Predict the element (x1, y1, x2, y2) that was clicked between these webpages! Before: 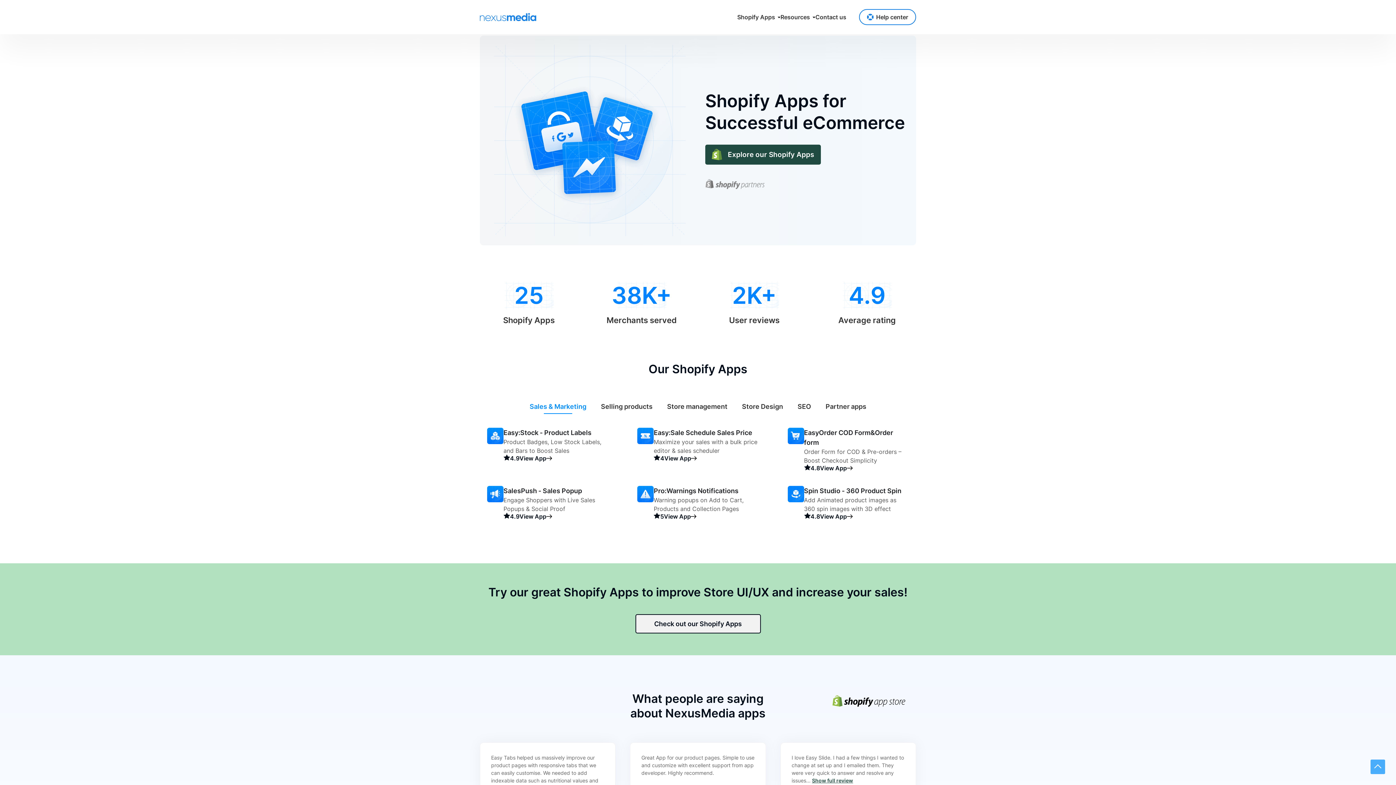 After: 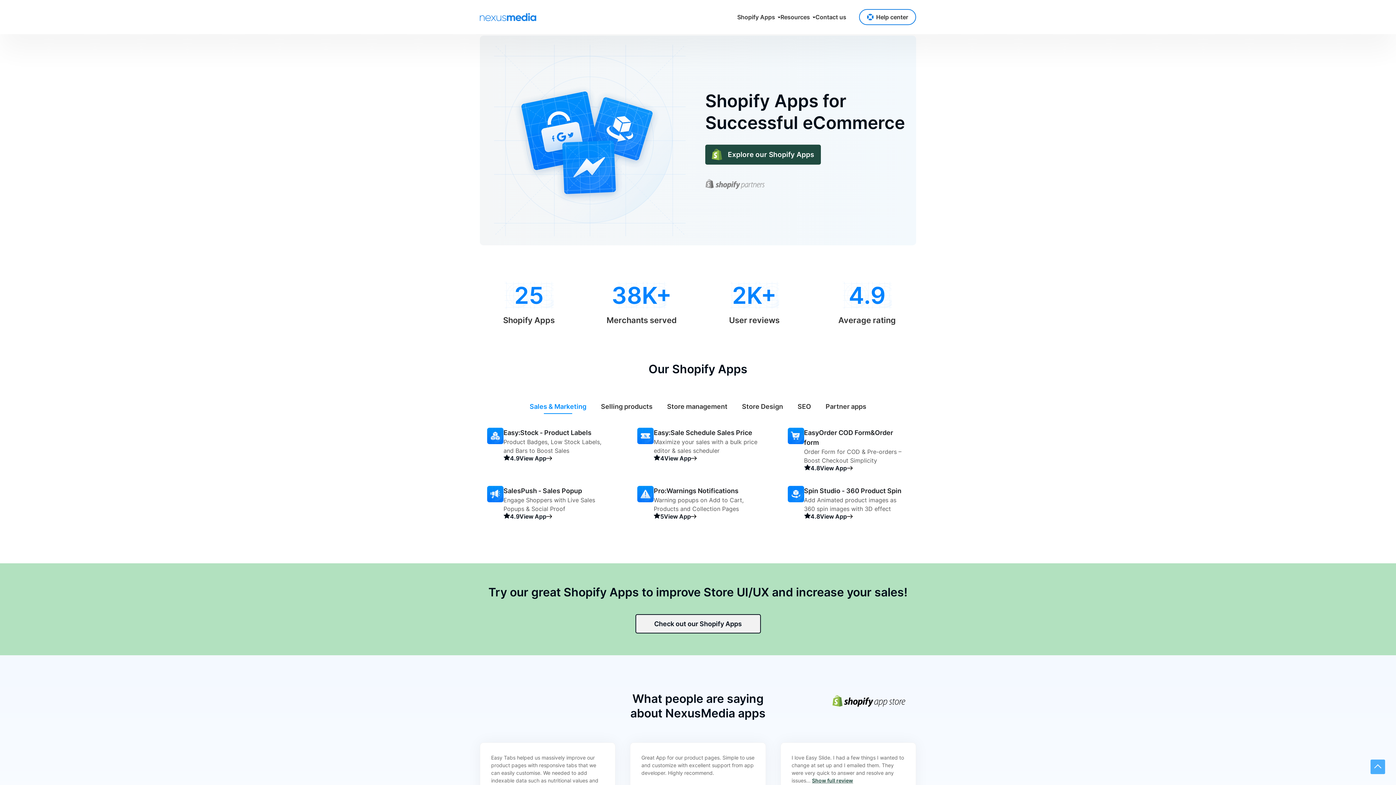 Action: bbox: (664, 513, 696, 519) label: View App